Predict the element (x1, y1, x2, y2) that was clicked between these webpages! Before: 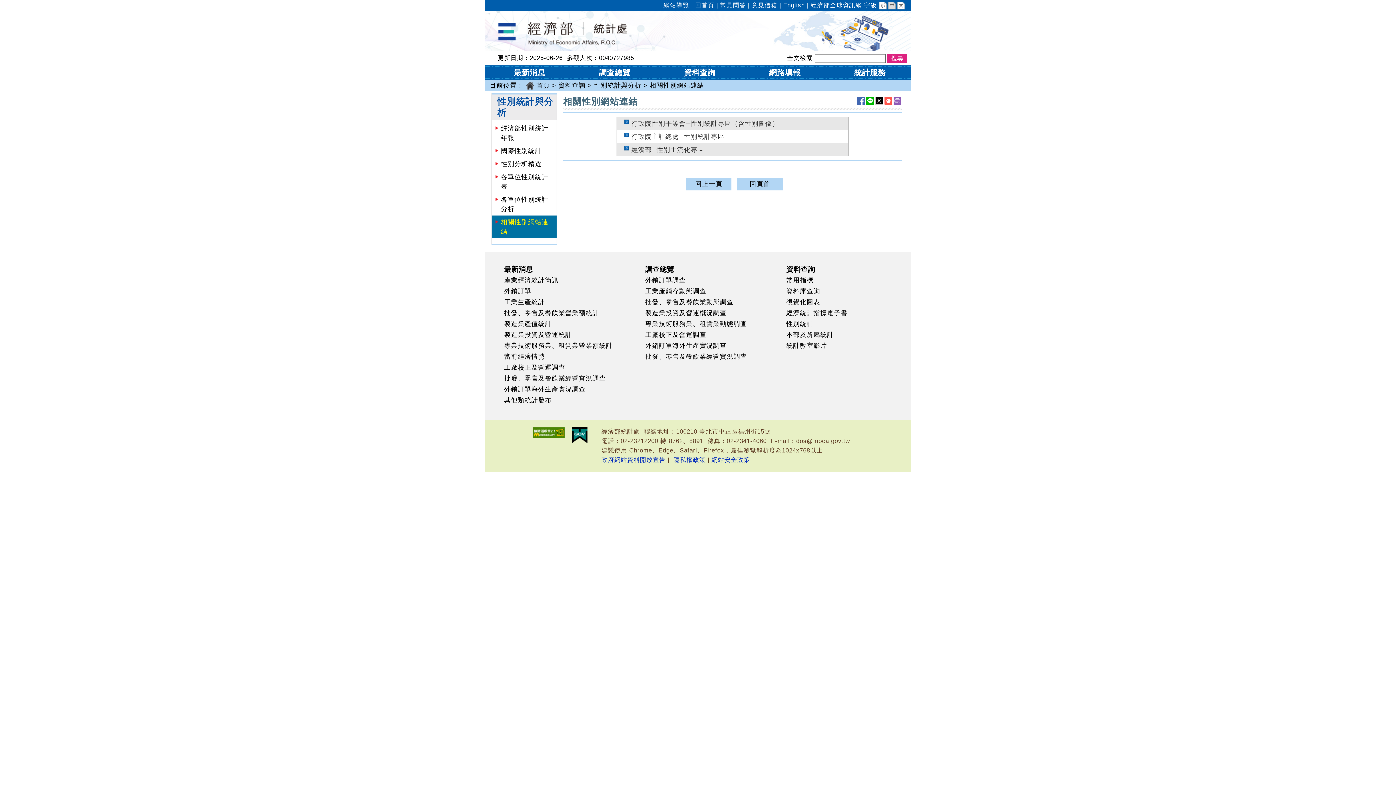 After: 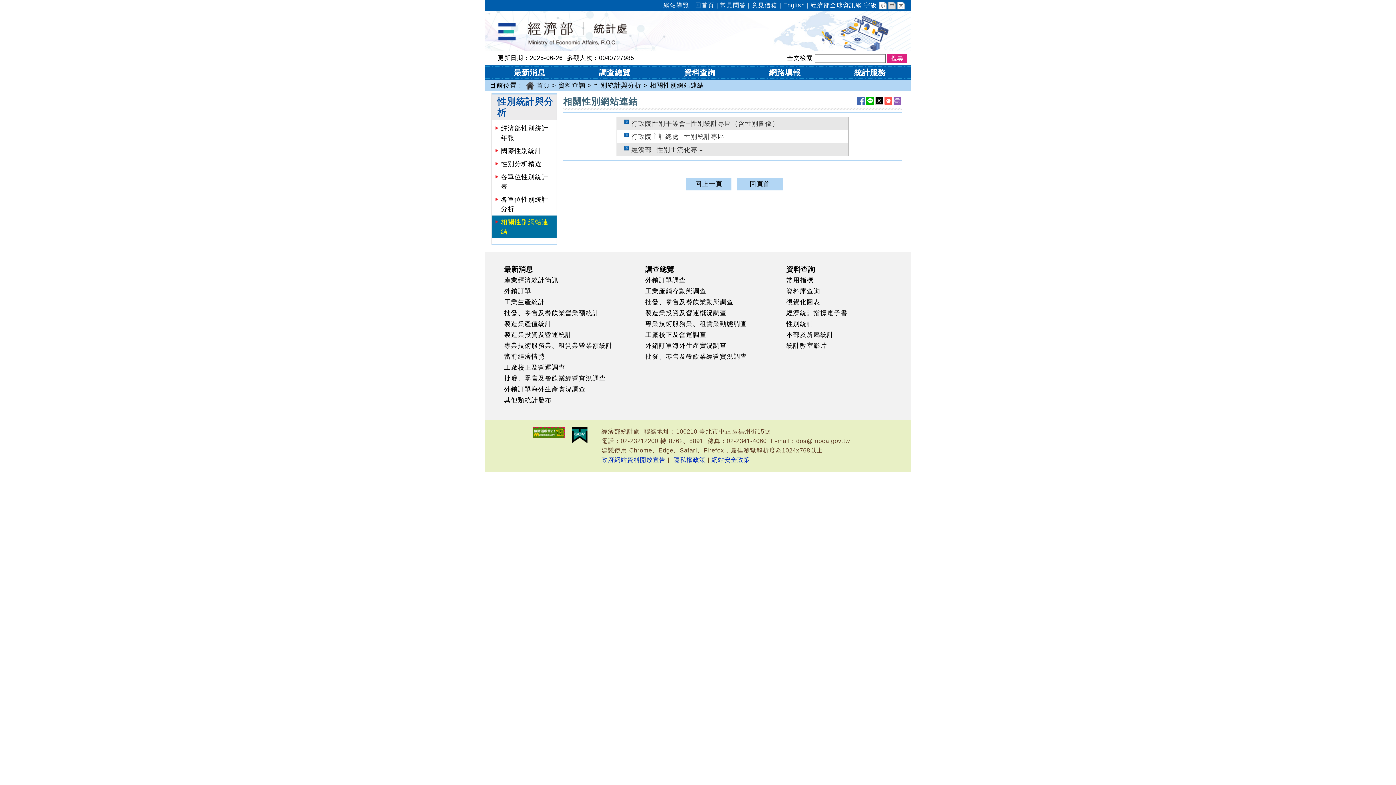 Action: bbox: (532, 427, 564, 438)